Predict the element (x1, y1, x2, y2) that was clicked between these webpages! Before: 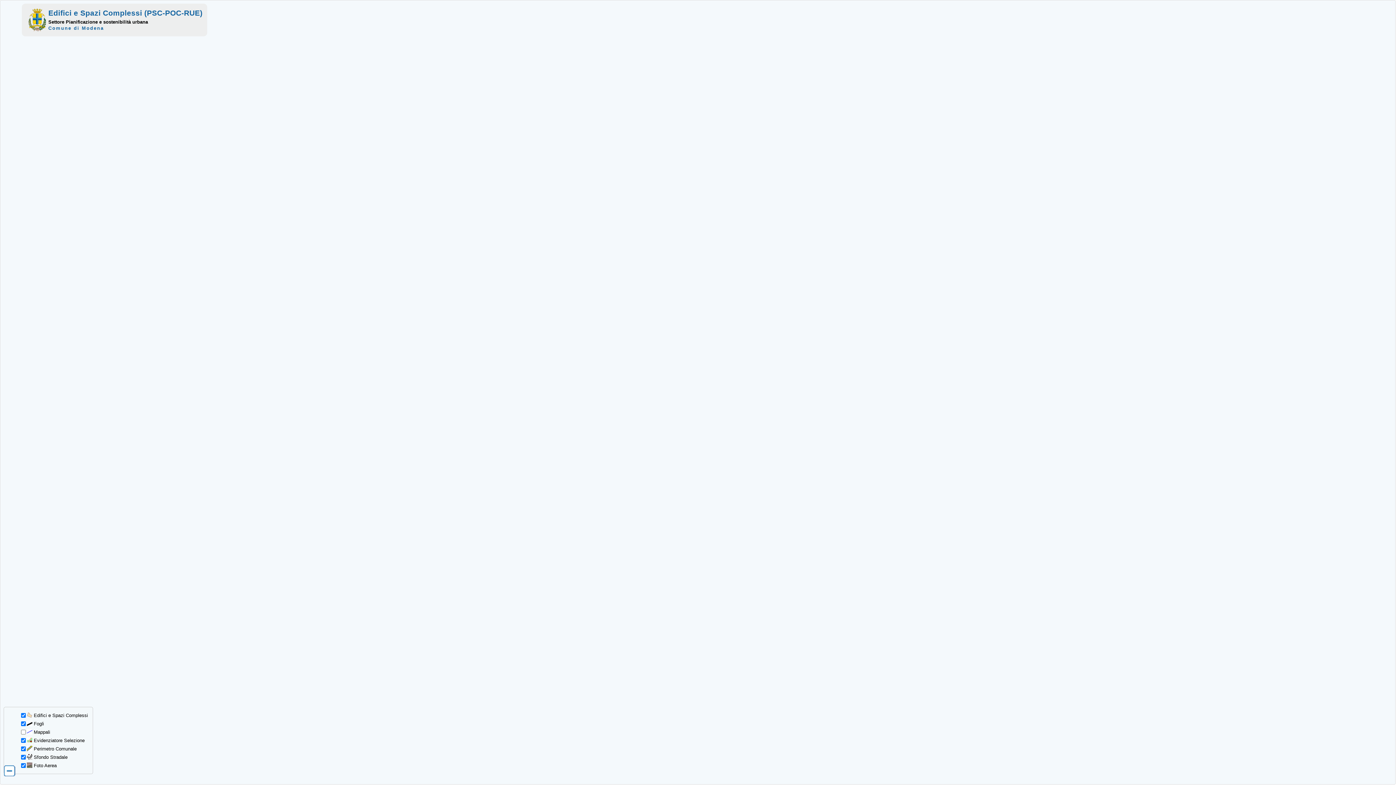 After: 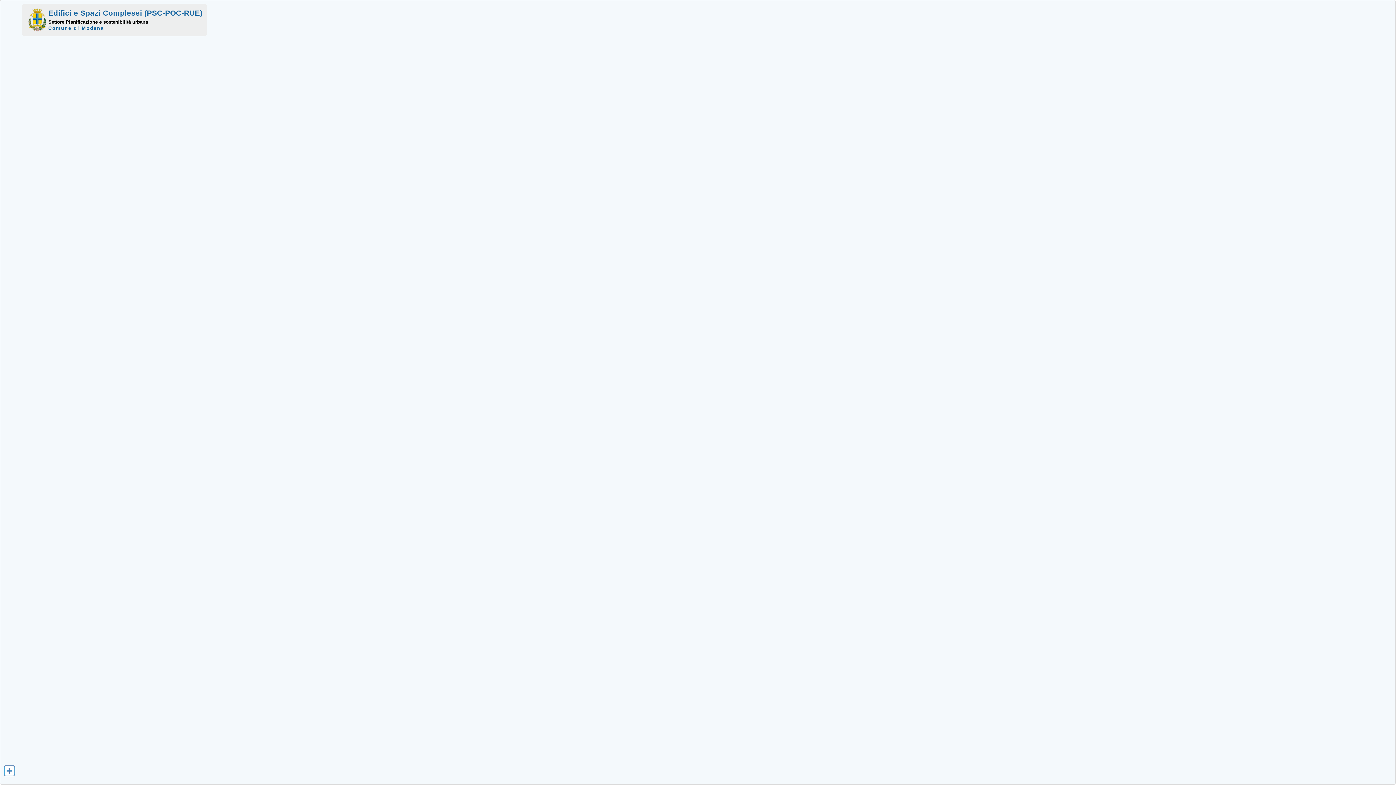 Action: bbox: (3, 771, 15, 777)